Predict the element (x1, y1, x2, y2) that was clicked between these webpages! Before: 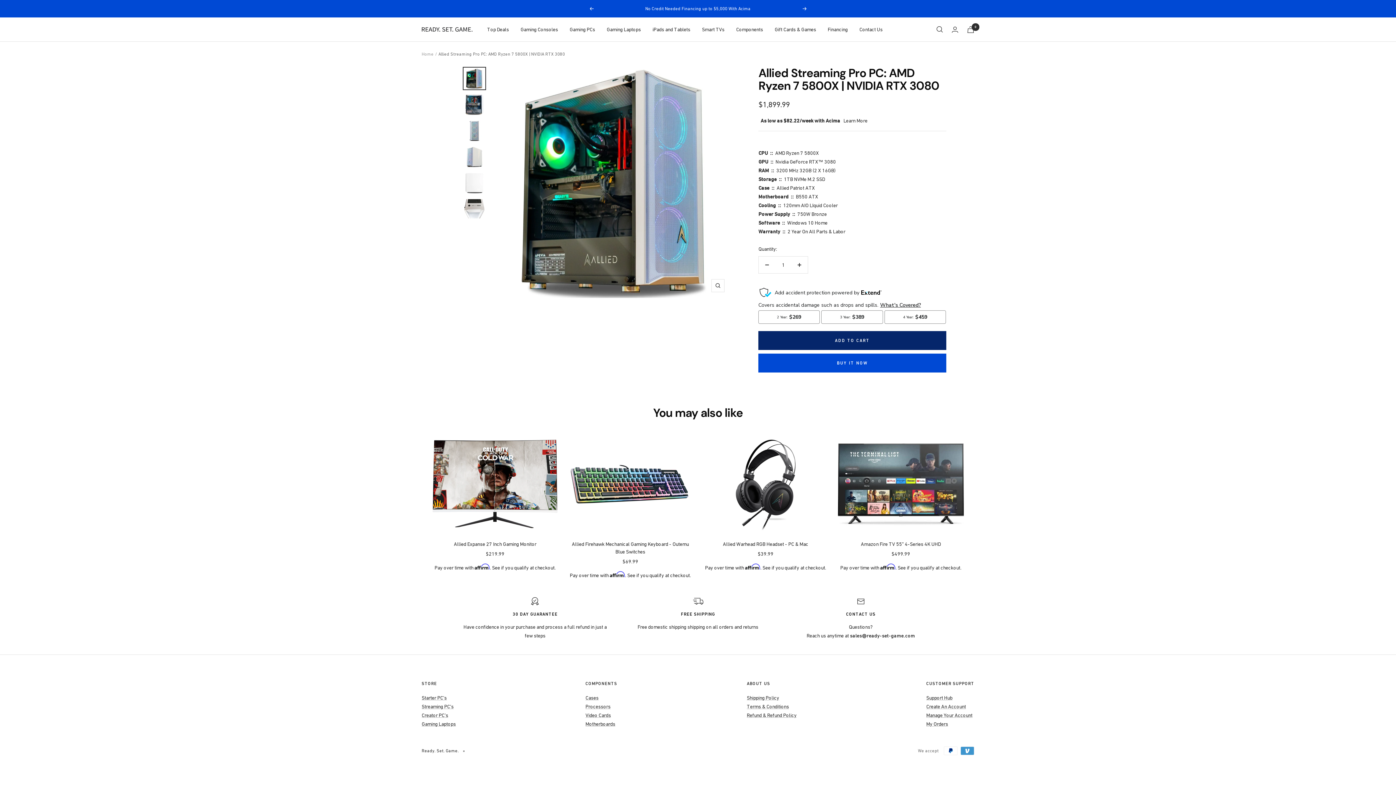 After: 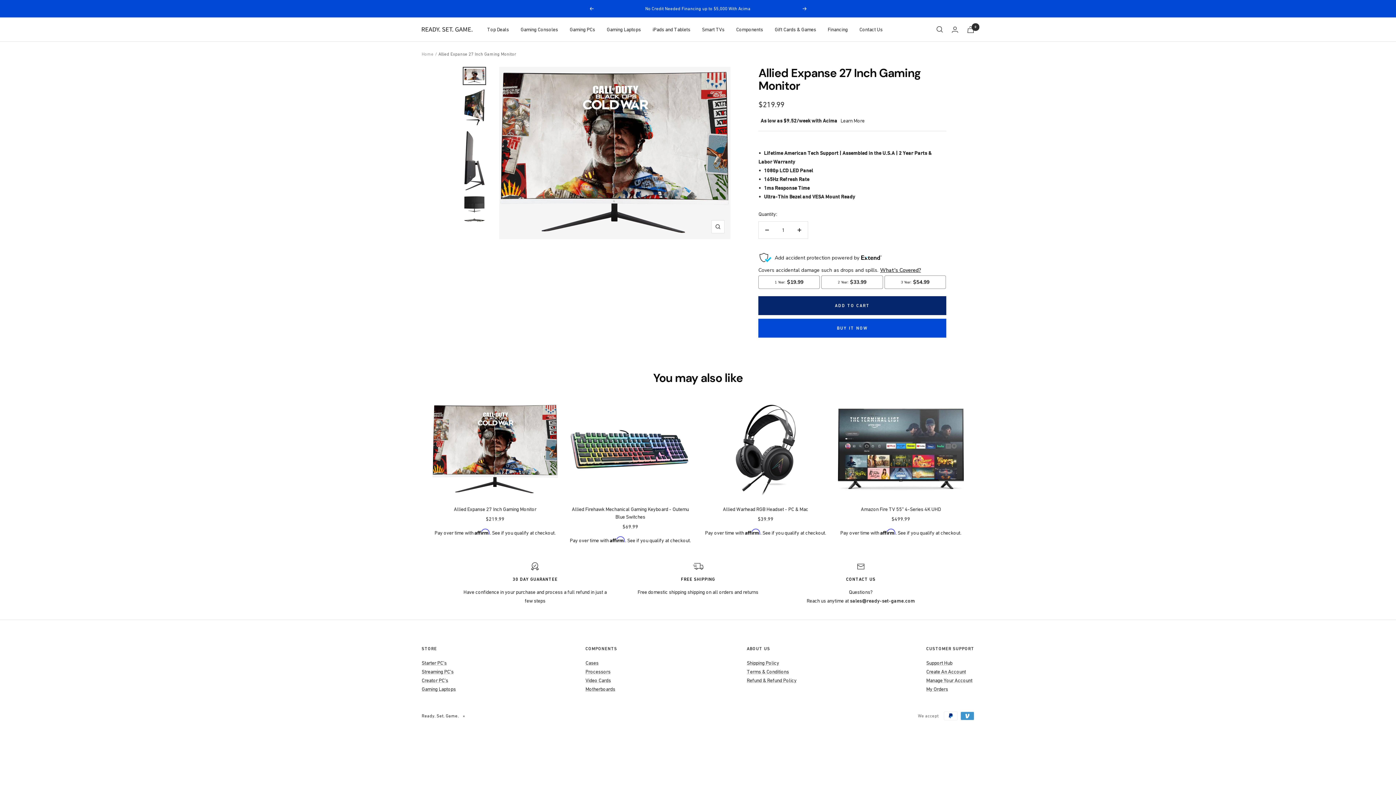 Action: bbox: (432, 437, 558, 532)